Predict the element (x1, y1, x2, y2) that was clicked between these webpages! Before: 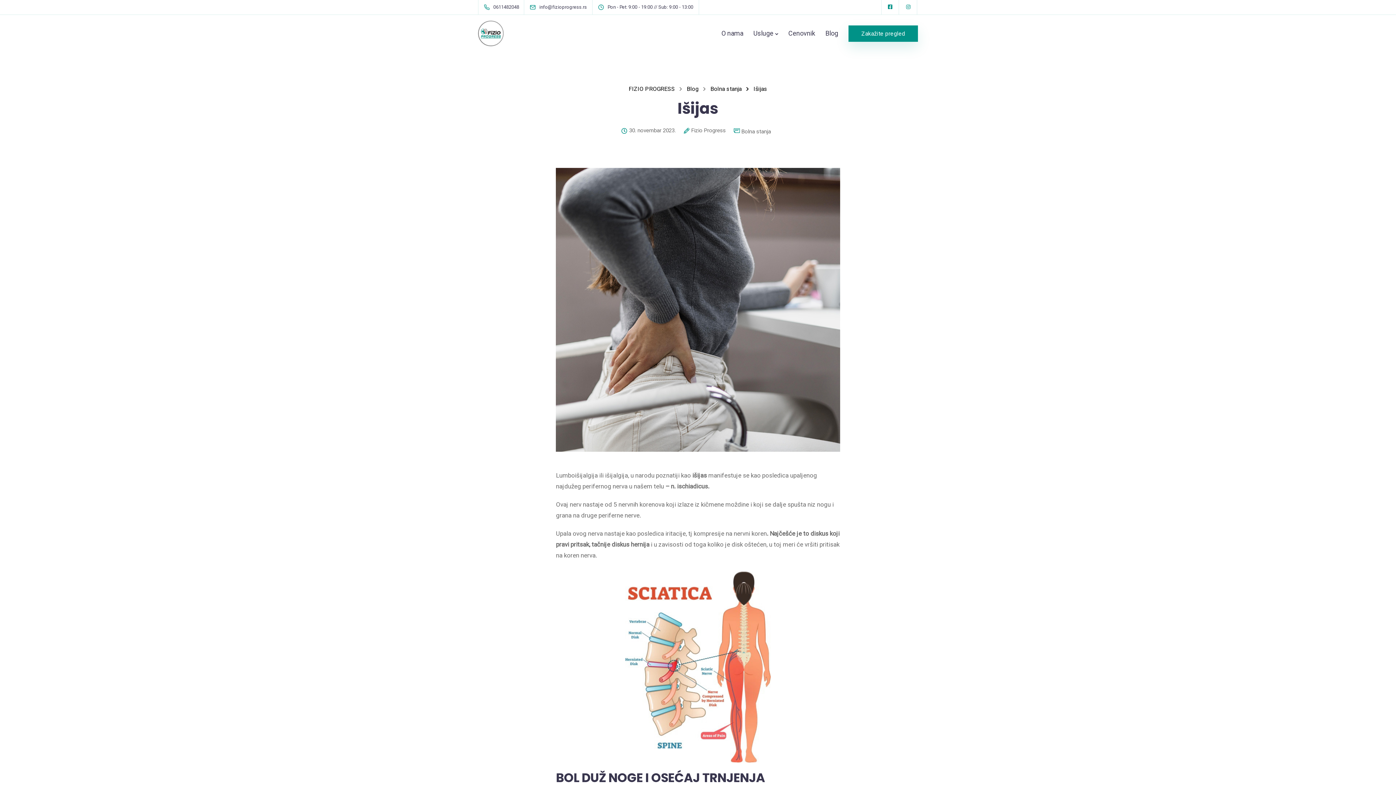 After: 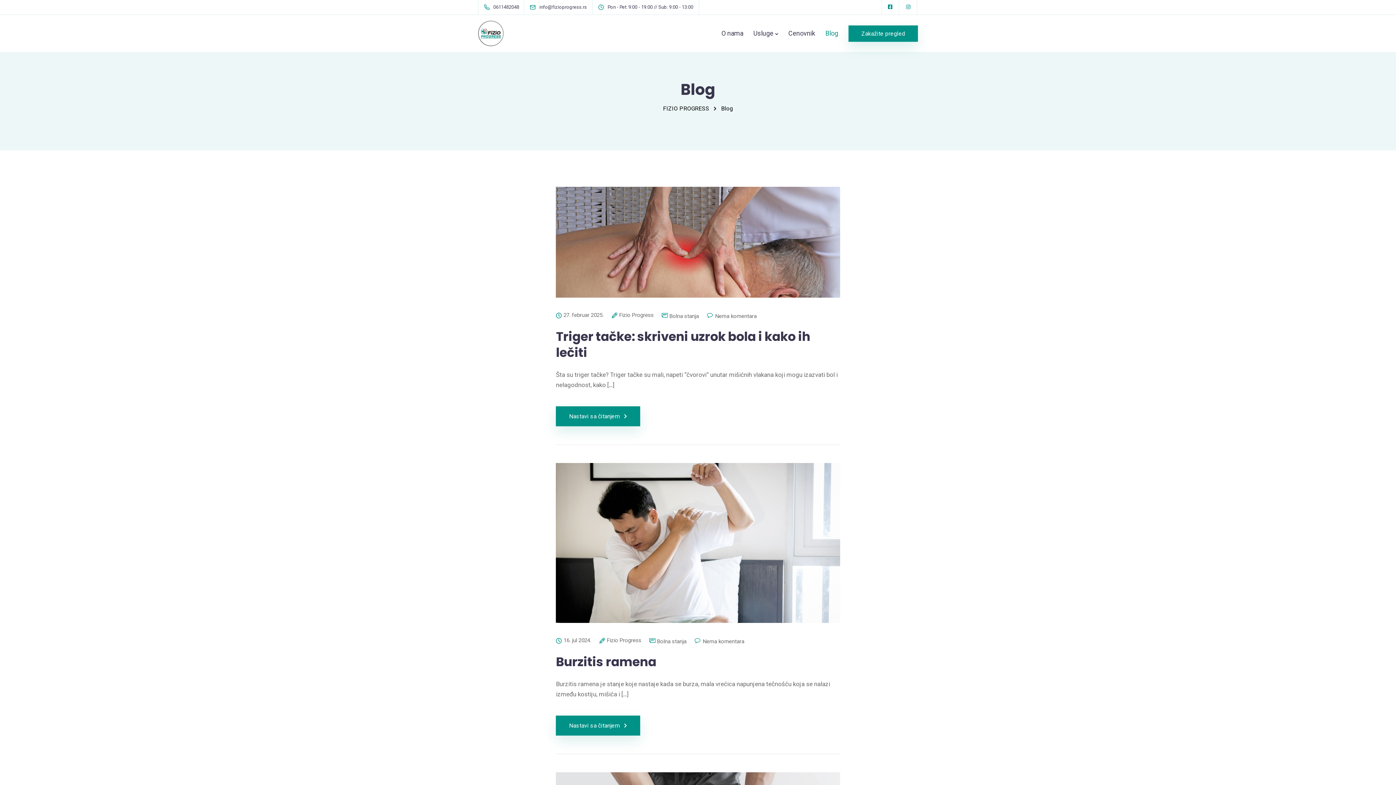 Action: label: Blog bbox: (686, 85, 698, 92)